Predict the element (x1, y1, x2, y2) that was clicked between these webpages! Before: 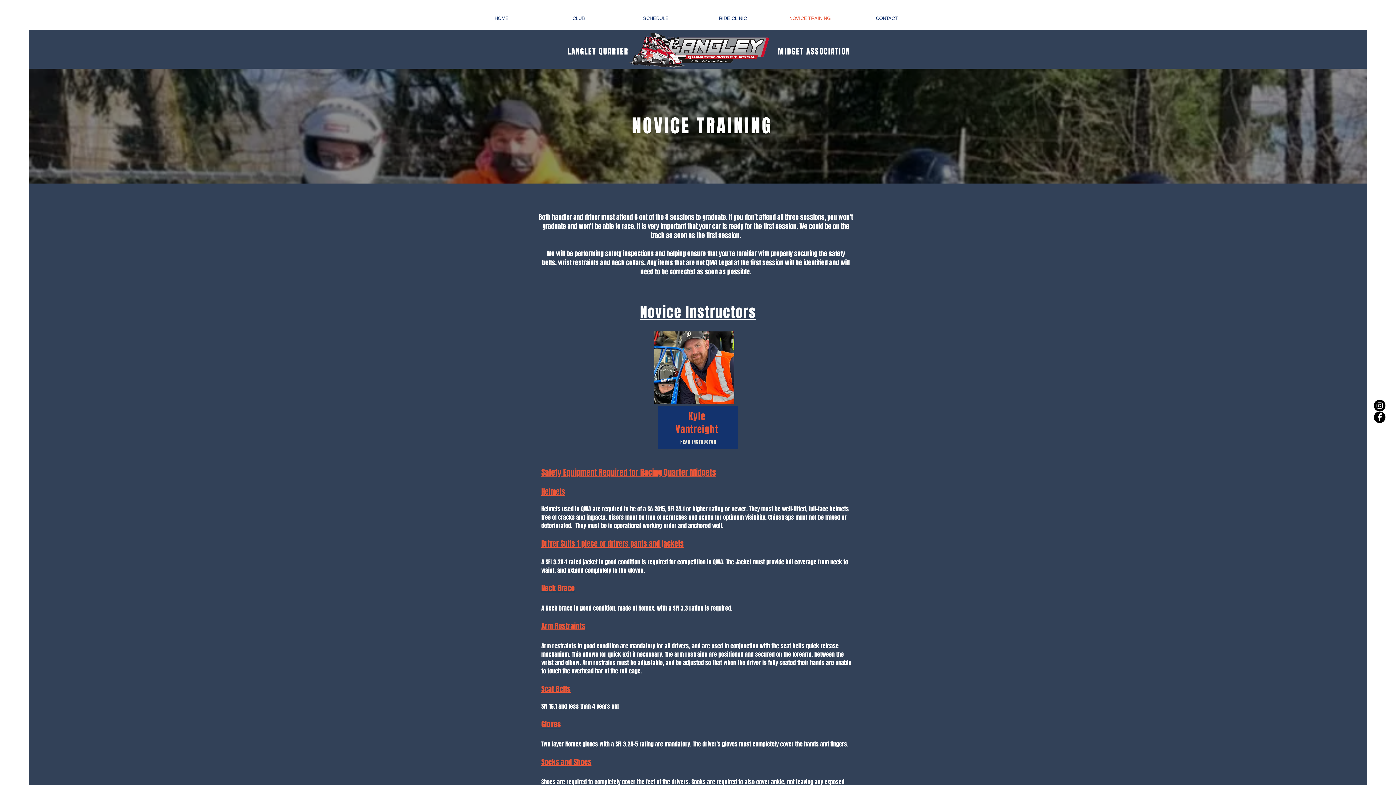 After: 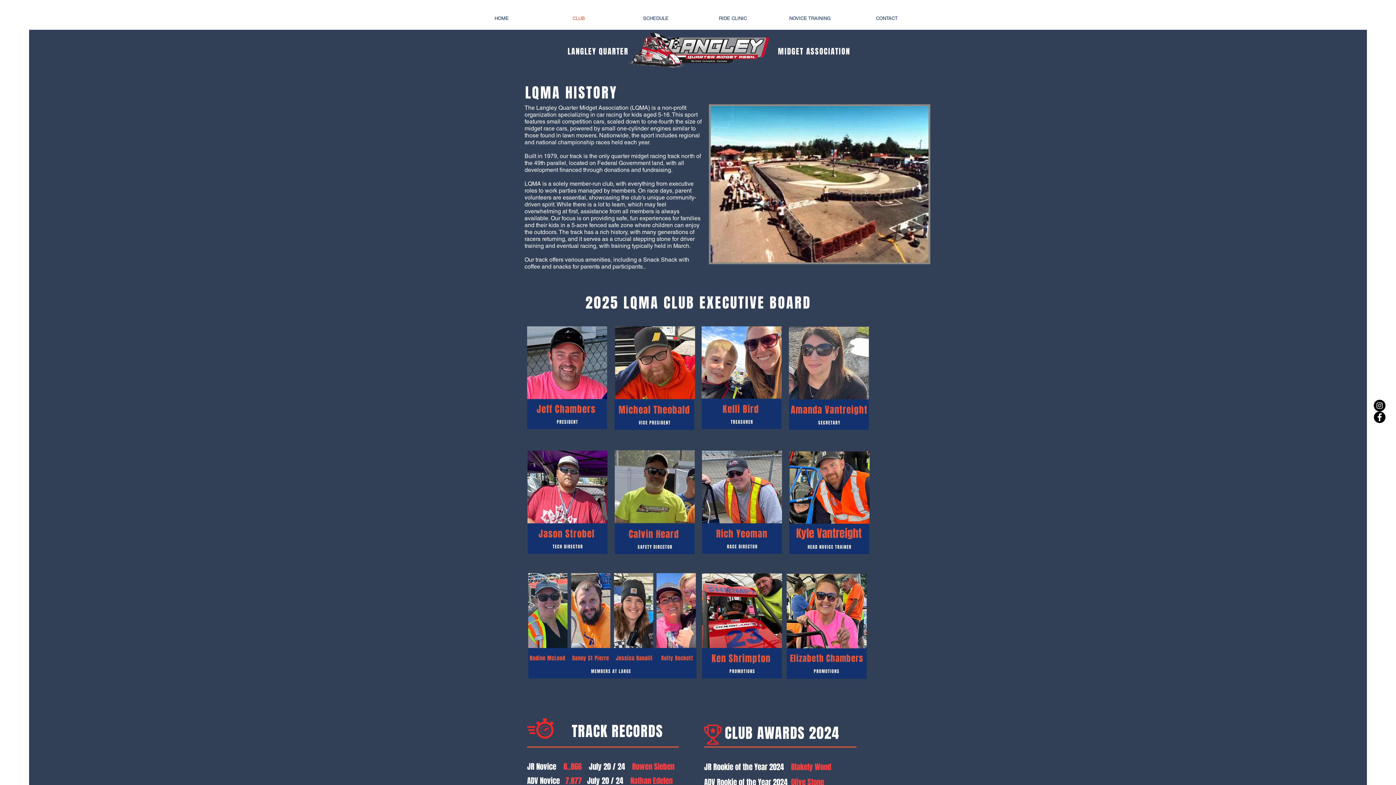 Action: bbox: (540, 9, 617, 26) label: CLUB